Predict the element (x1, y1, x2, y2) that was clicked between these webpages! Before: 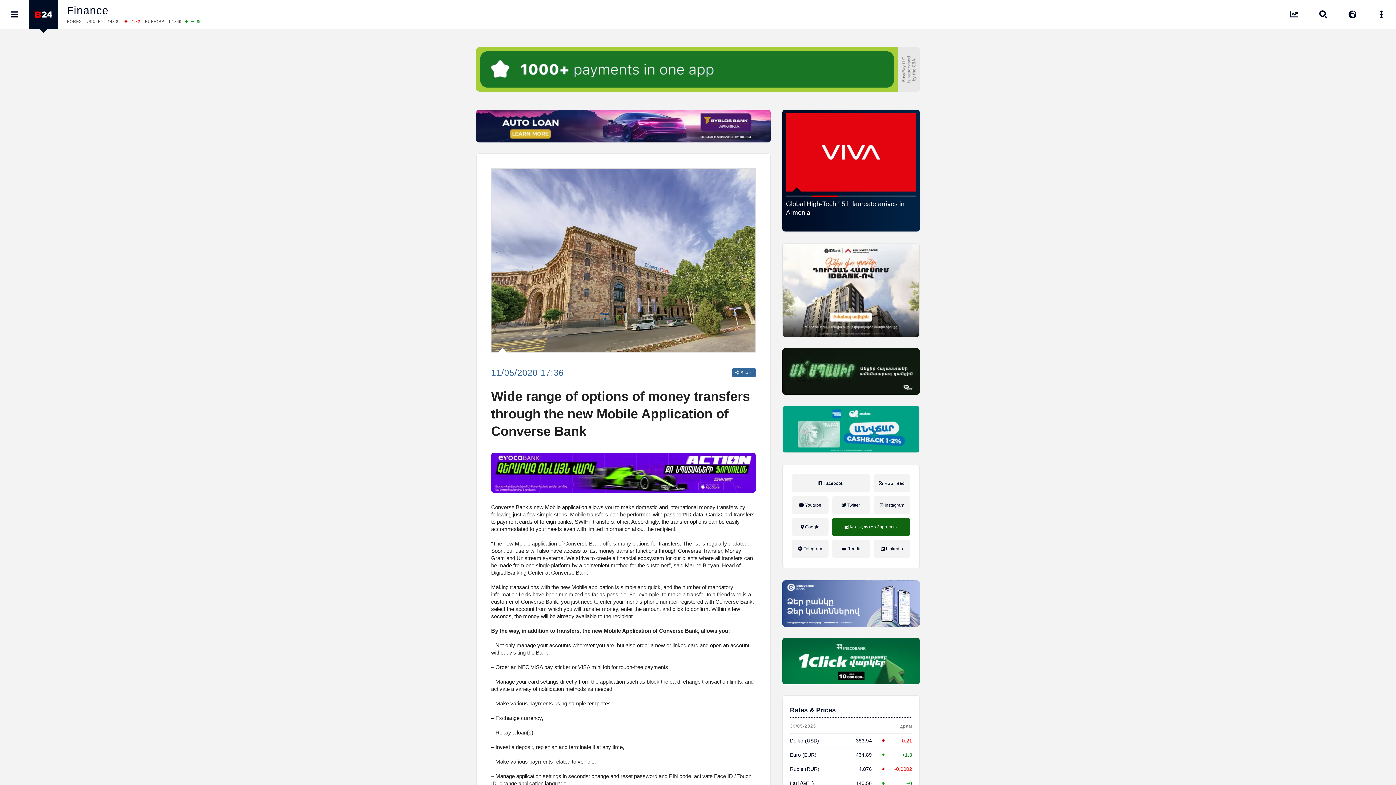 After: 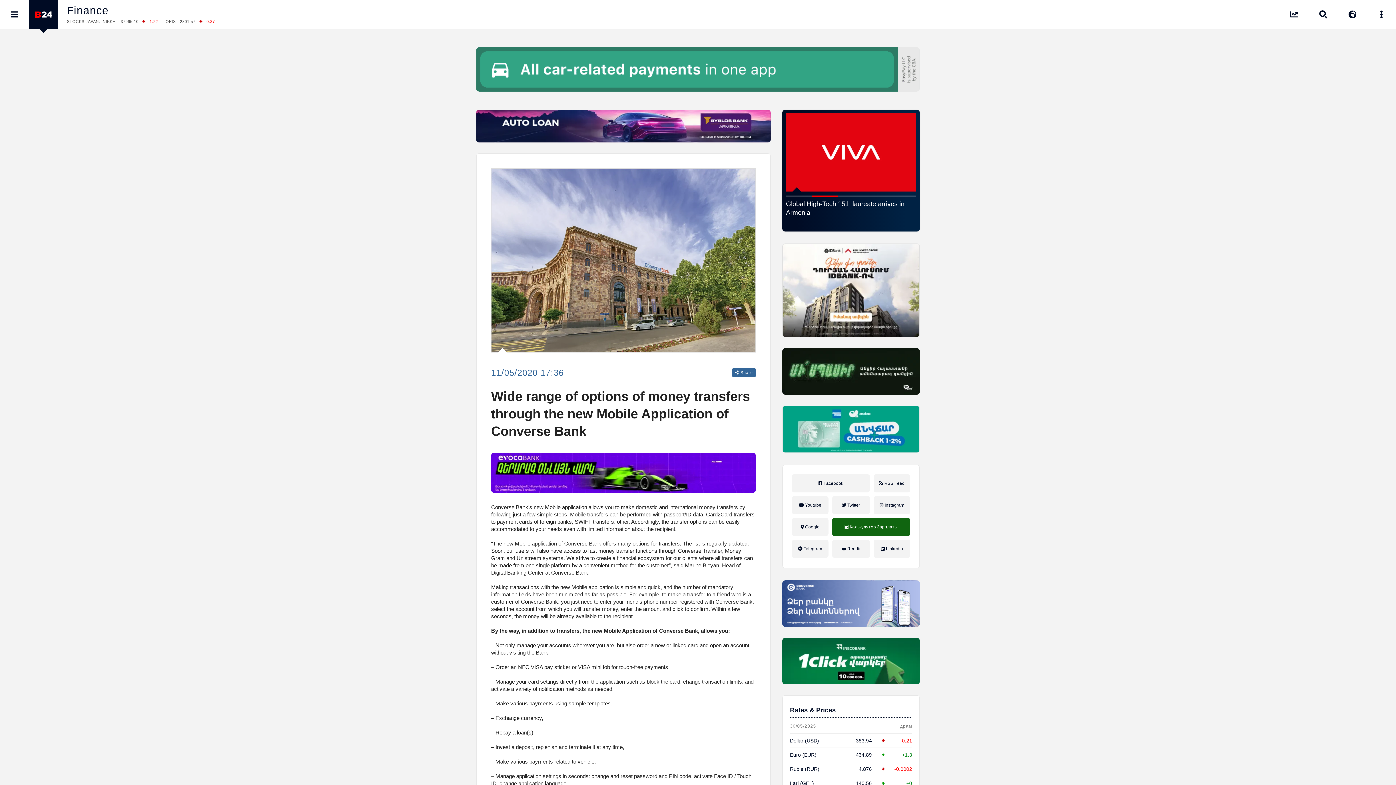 Action: bbox: (873, 474, 910, 491) label:  RSS Feed